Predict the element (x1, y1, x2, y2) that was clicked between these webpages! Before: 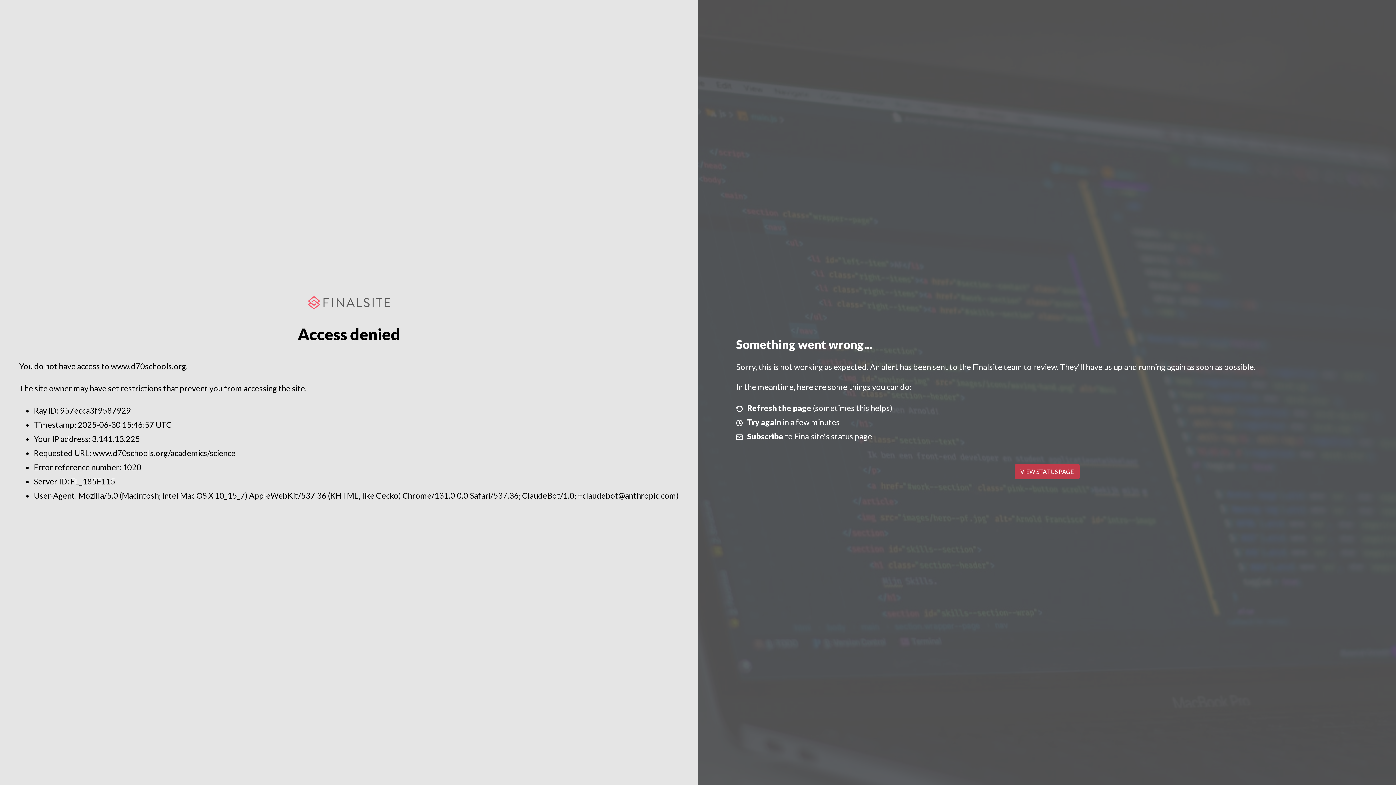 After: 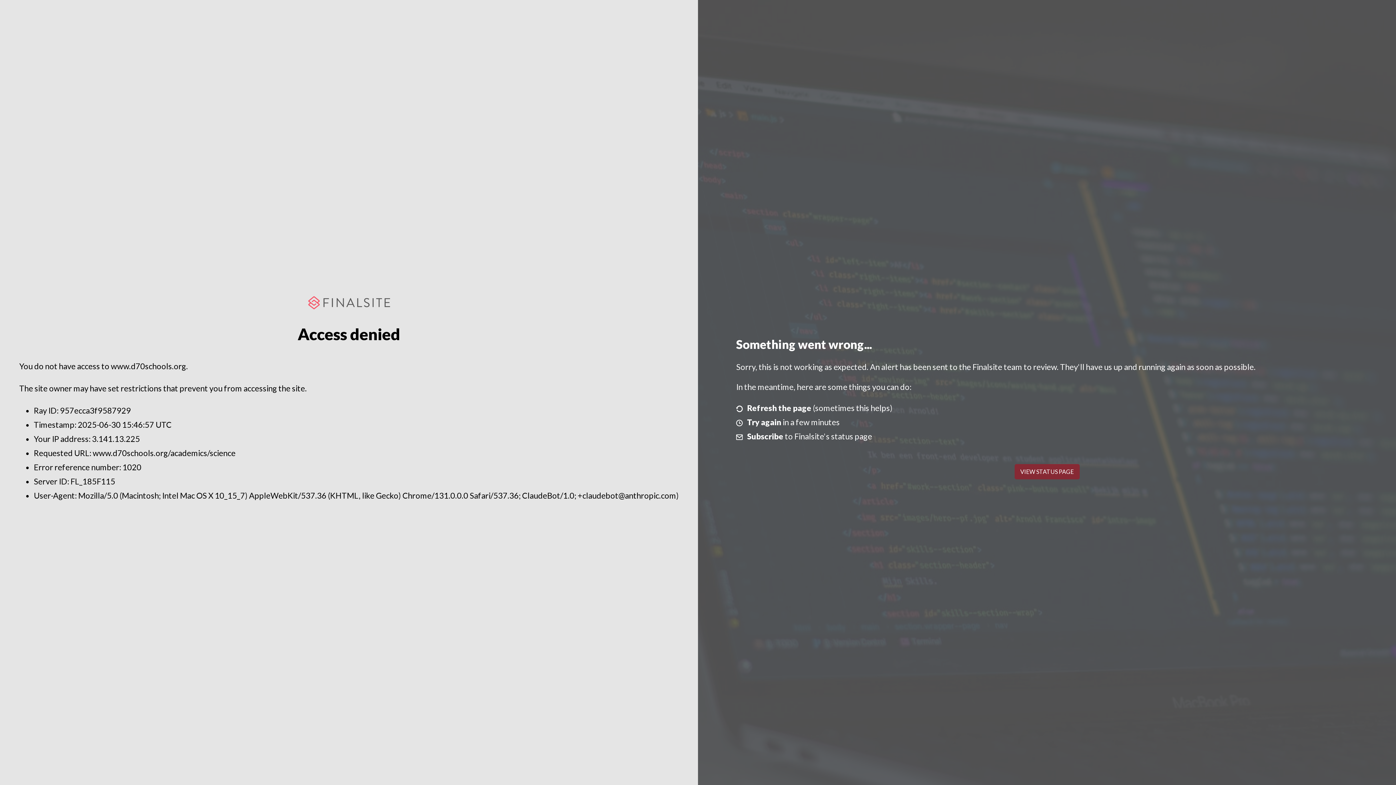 Action: bbox: (1014, 464, 1079, 479) label: VIEW STATUS PAGE